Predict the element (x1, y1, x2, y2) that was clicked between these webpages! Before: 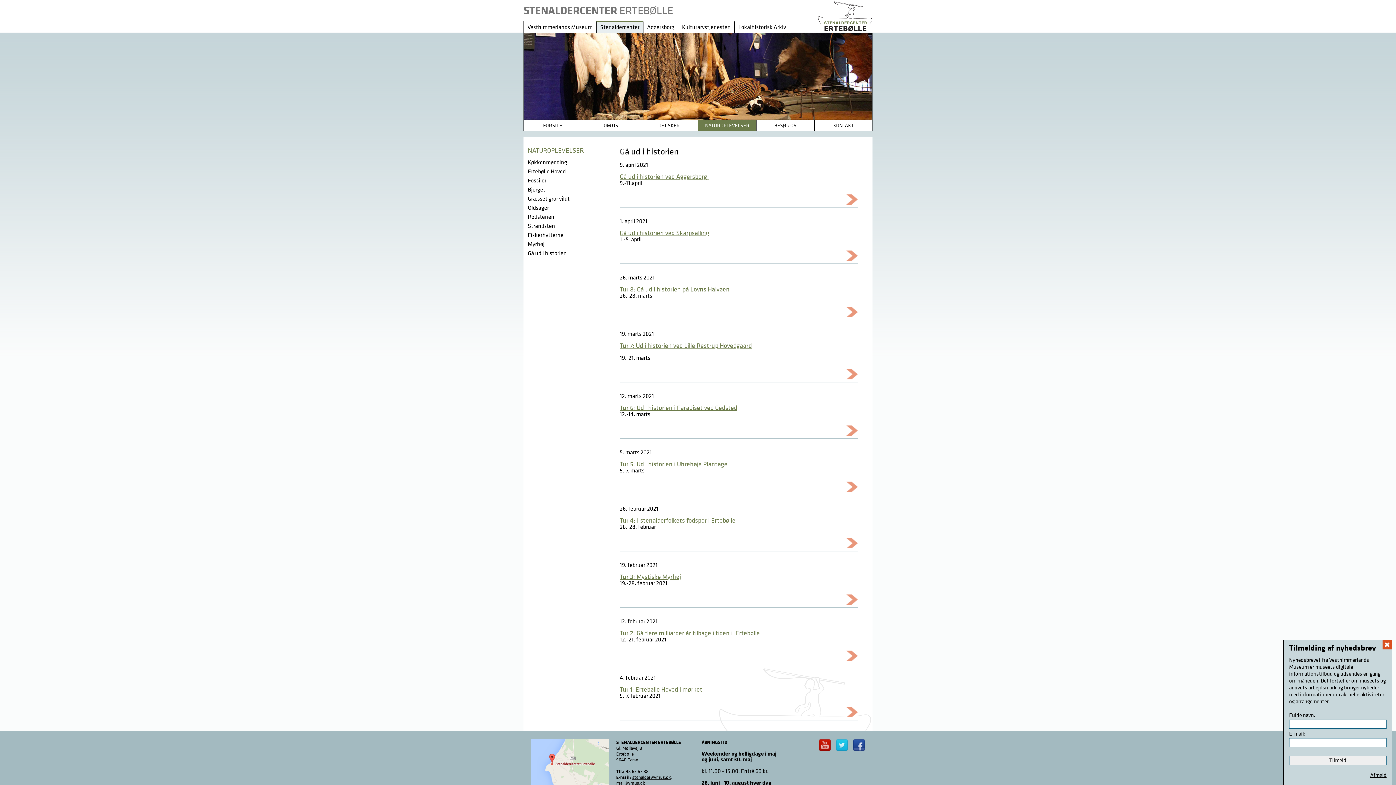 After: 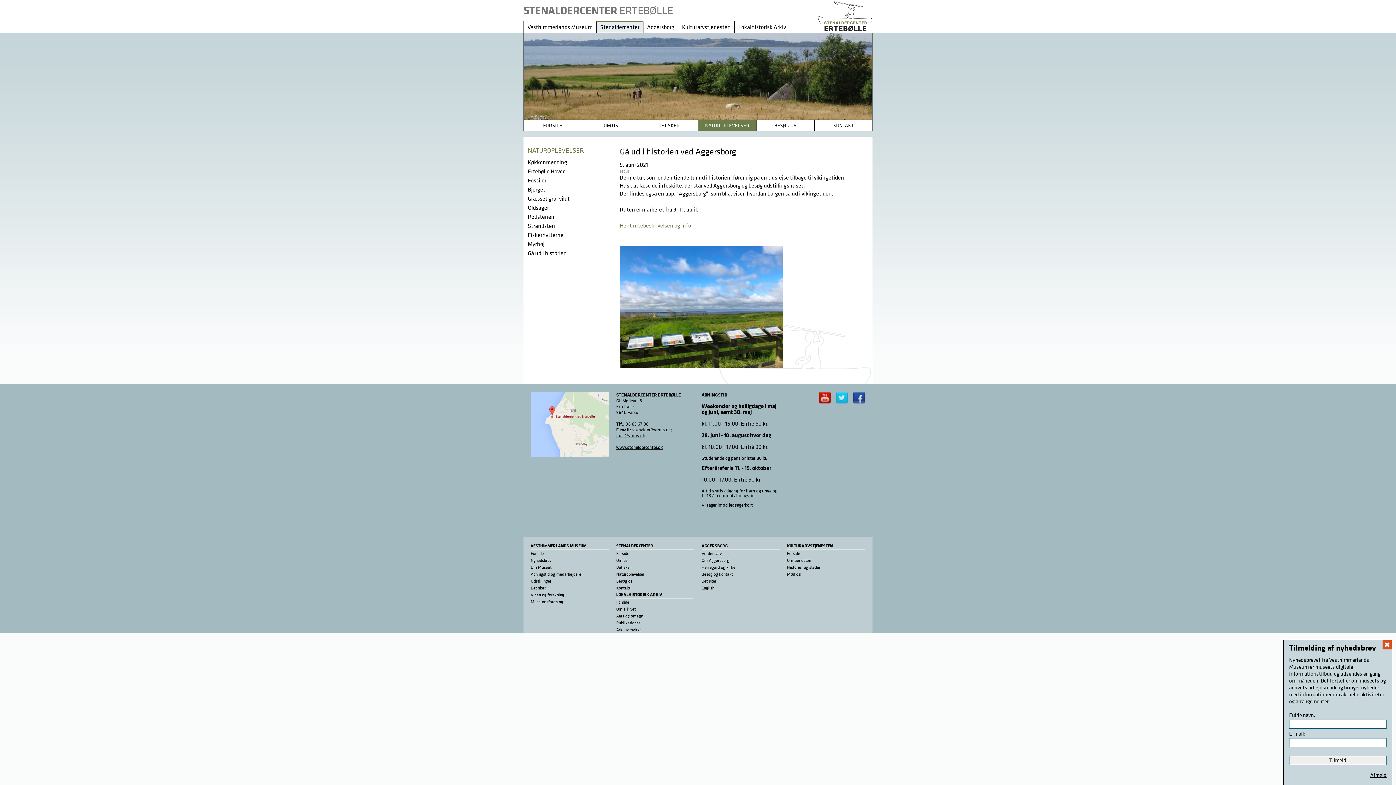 Action: label: Gå ud i historien ved Aggersborg  bbox: (620, 172, 708, 180)